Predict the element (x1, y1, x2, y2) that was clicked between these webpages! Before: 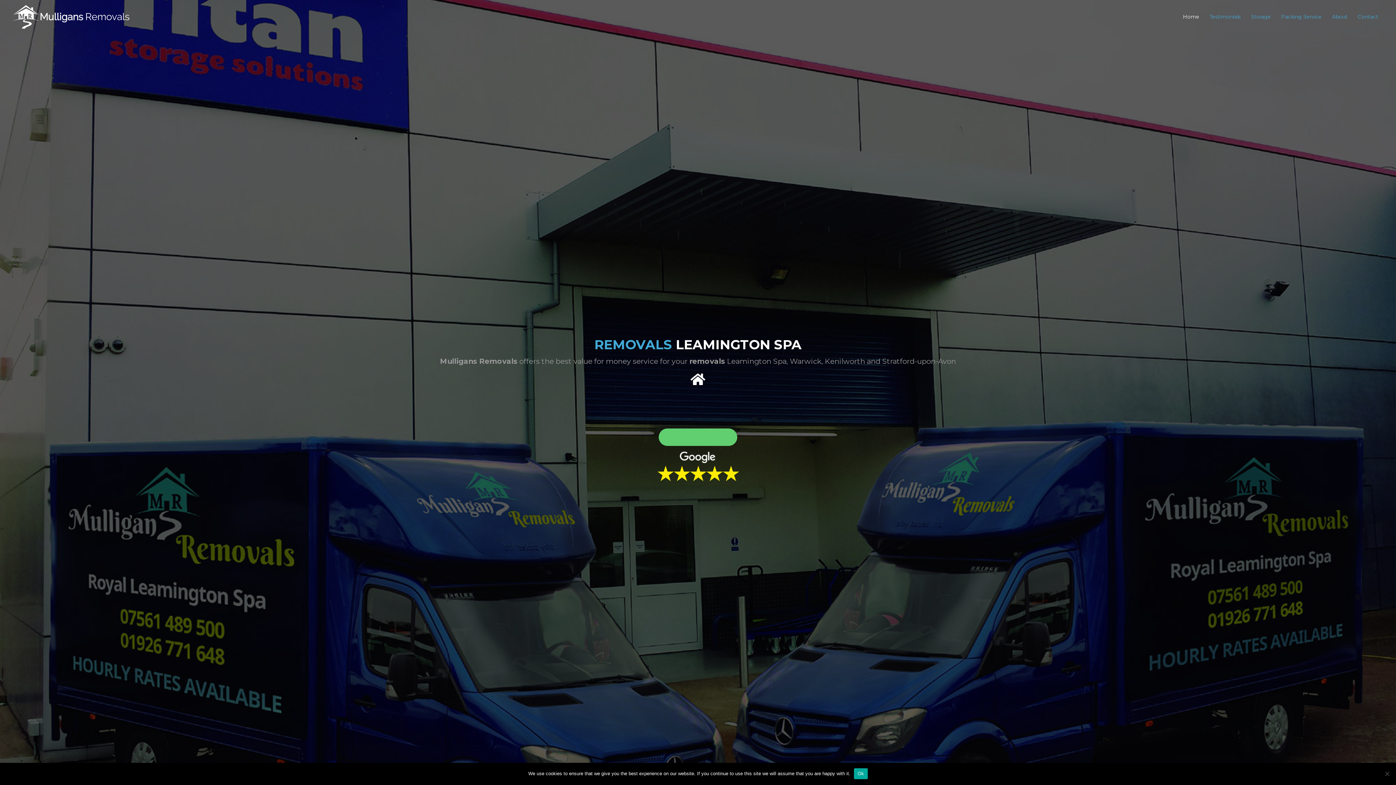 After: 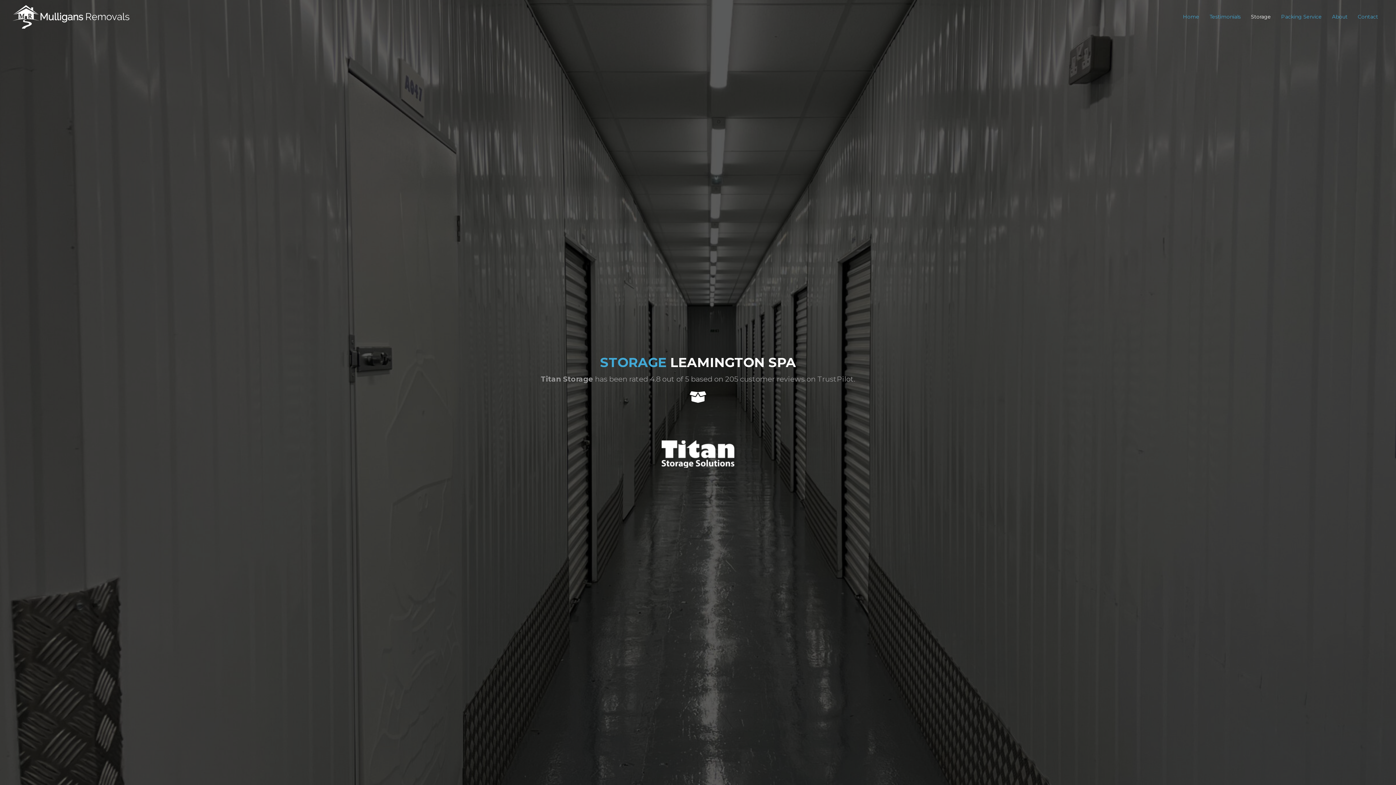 Action: label: Storage bbox: (1246, 0, 1276, 33)